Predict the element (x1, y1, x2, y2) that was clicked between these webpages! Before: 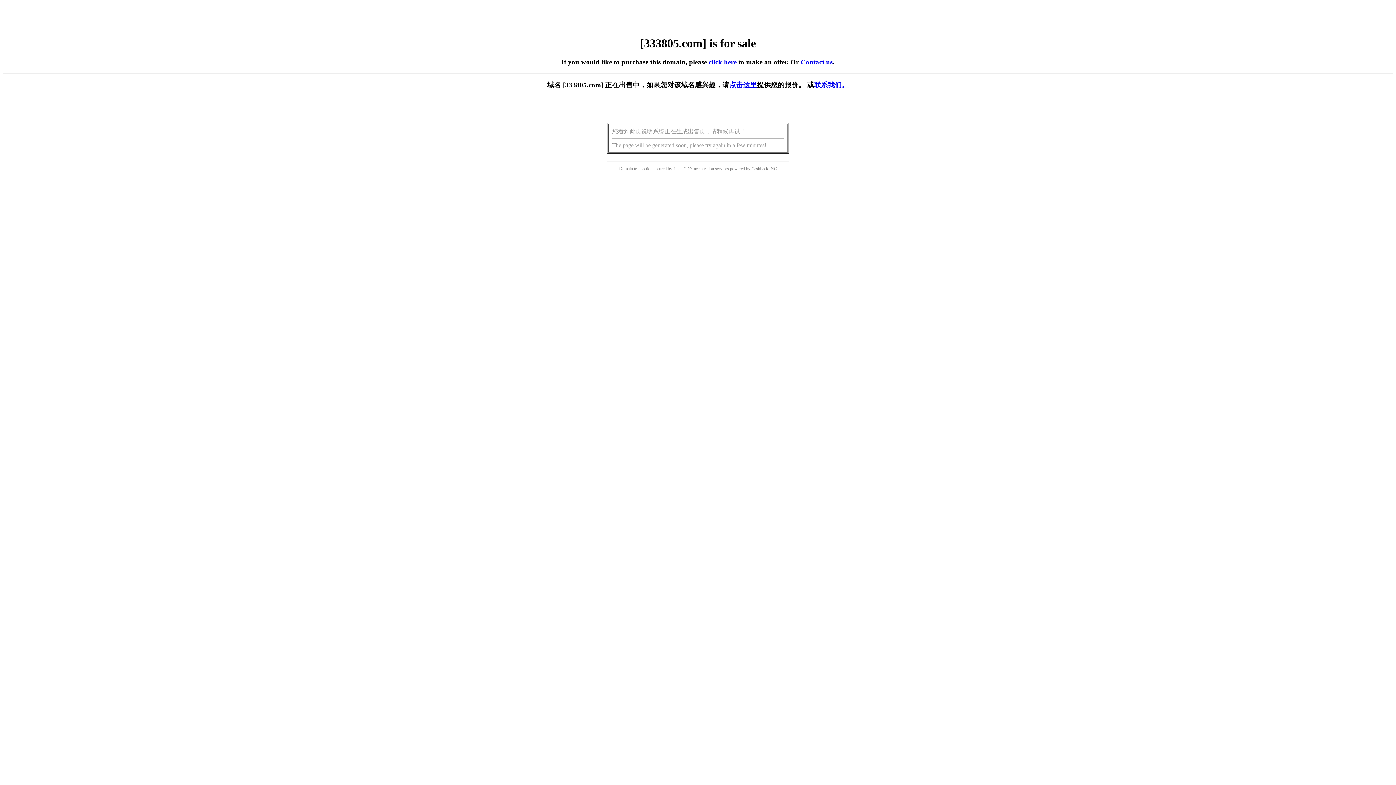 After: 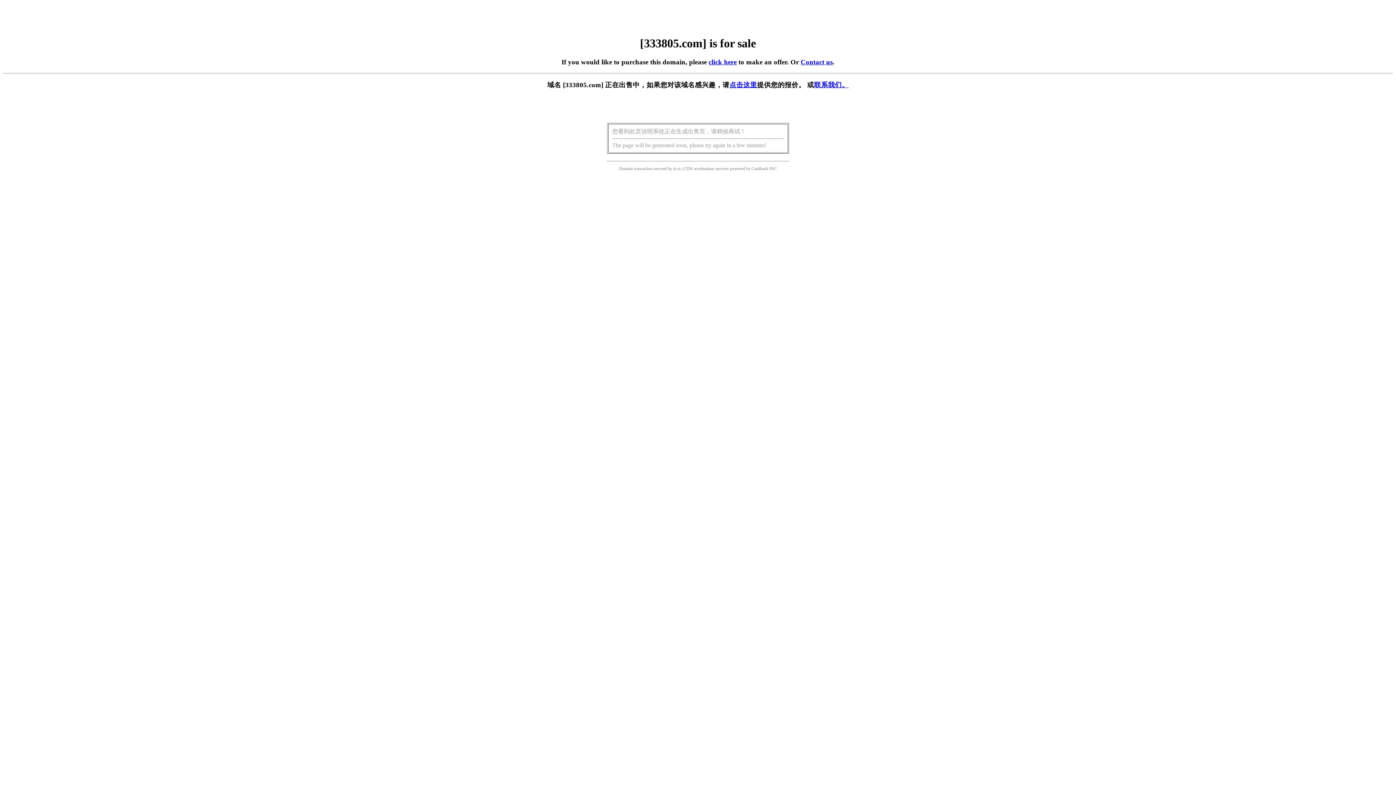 Action: label: 点击这里 bbox: (729, 81, 757, 88)